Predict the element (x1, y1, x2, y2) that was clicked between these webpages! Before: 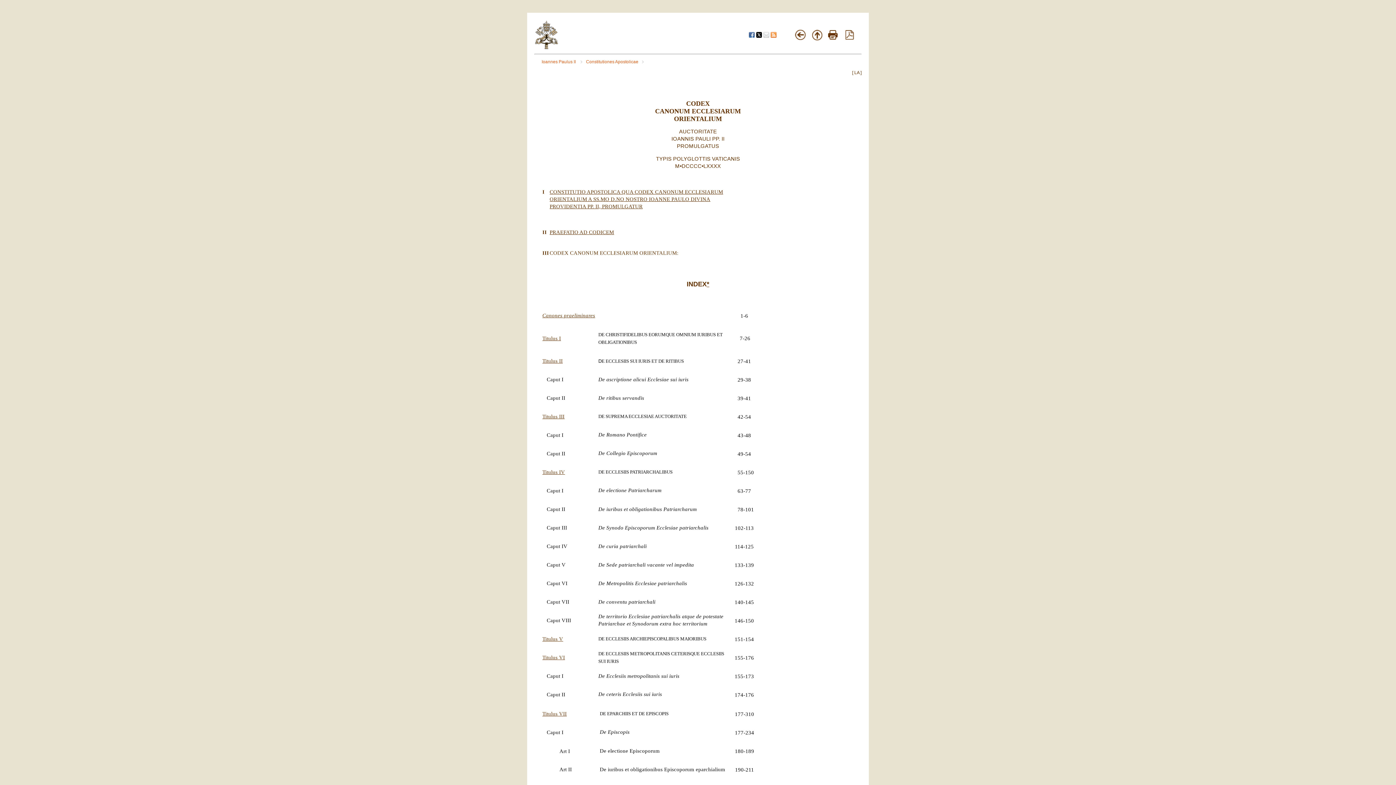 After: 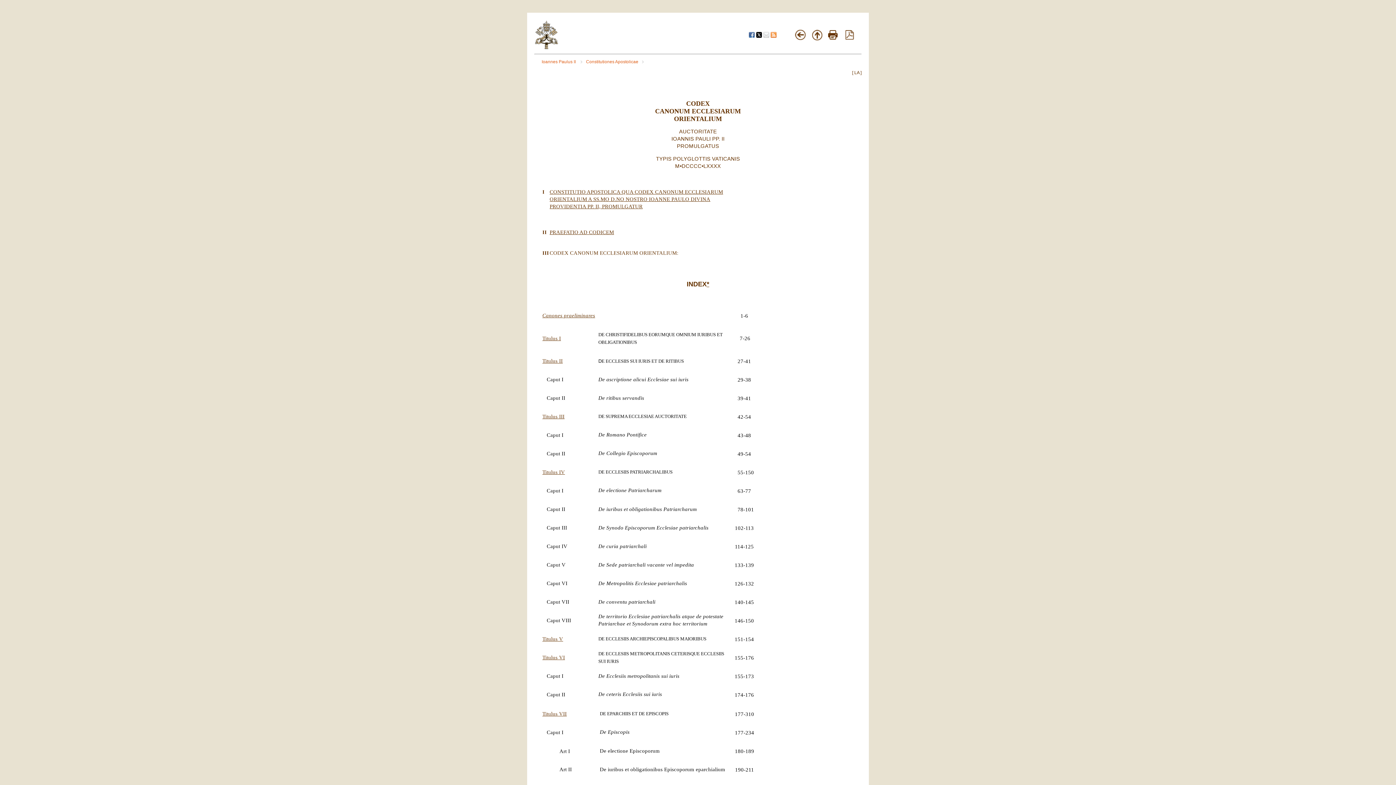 Action: bbox: (770, 33, 776, 38)